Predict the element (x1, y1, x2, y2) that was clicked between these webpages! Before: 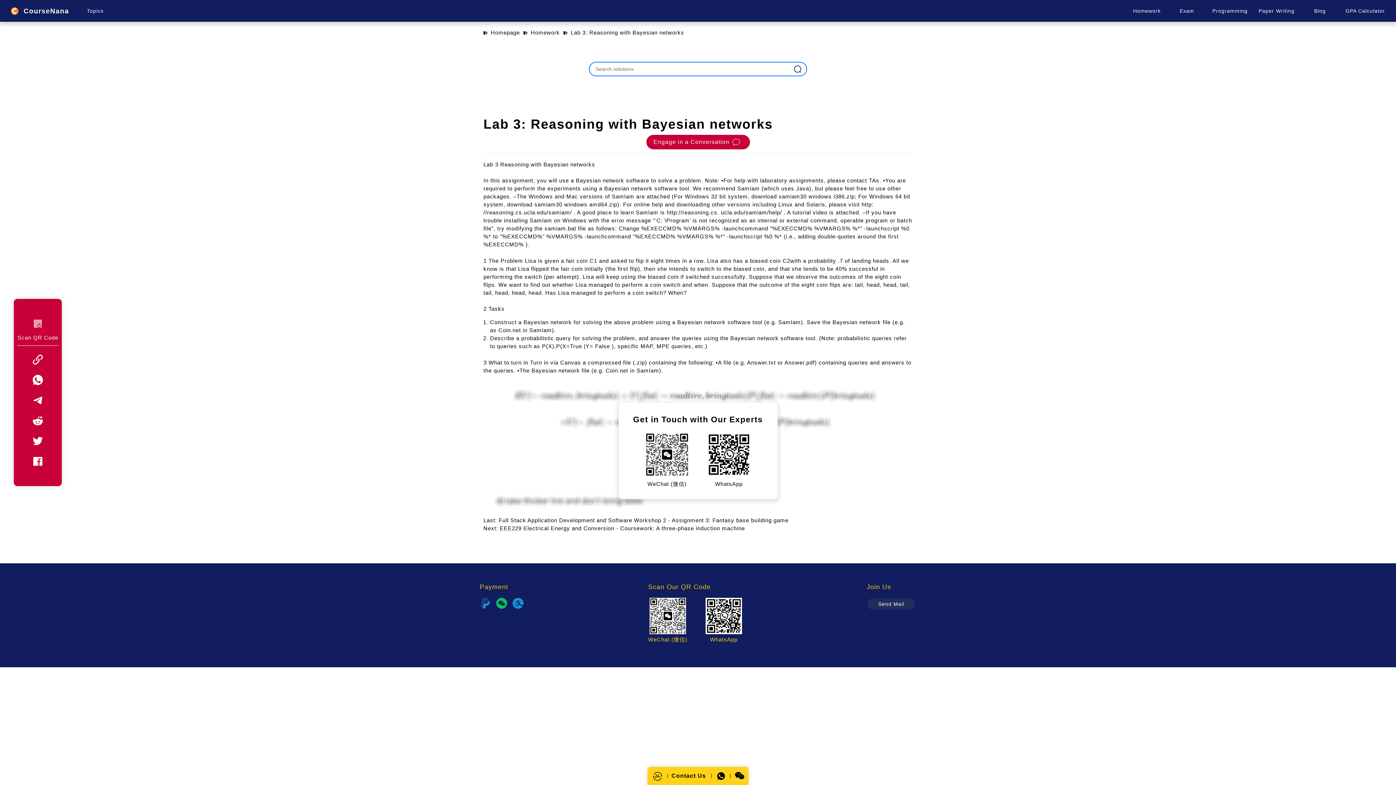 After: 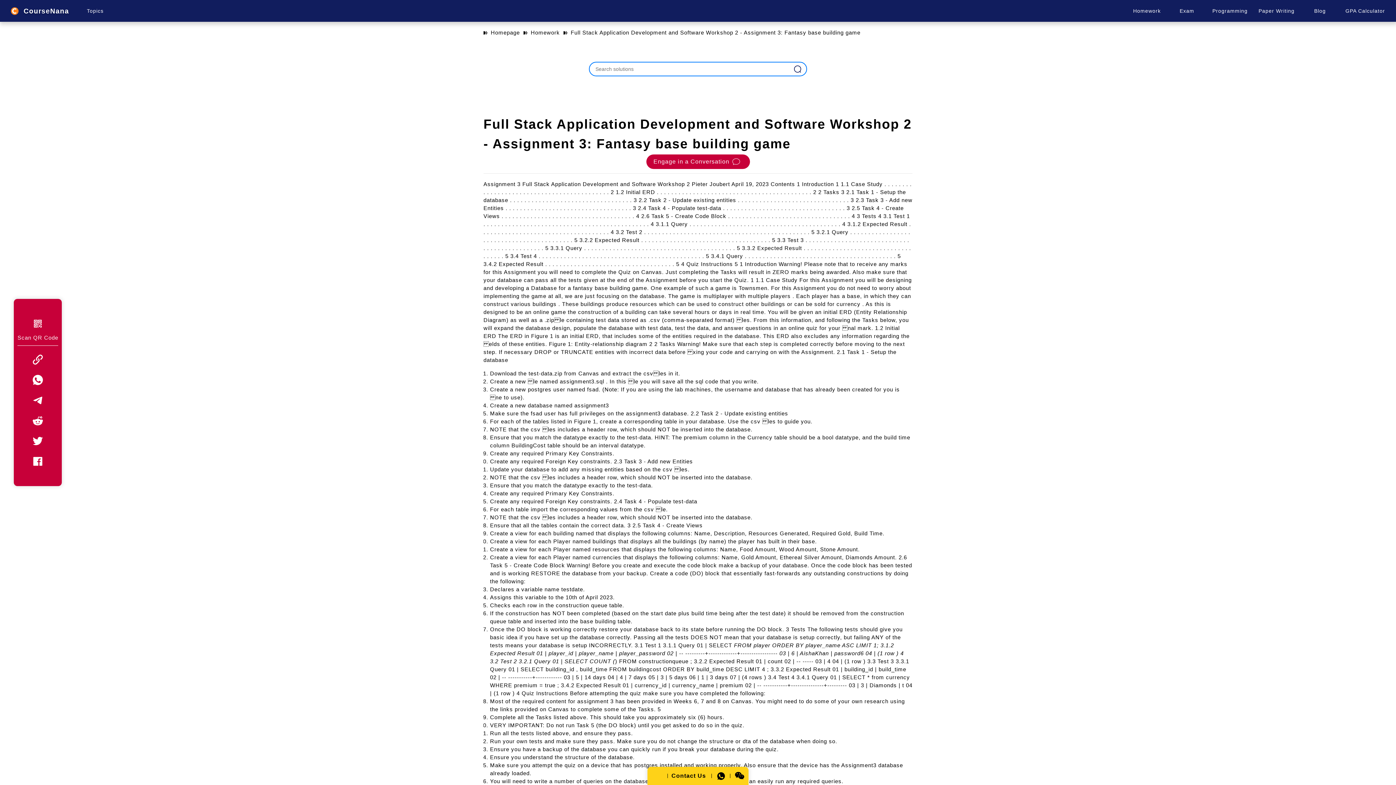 Action: bbox: (498, 517, 788, 523) label: Full Stack Application Development and Software Workshop 2 - Assignment 3: Fantasy base building game